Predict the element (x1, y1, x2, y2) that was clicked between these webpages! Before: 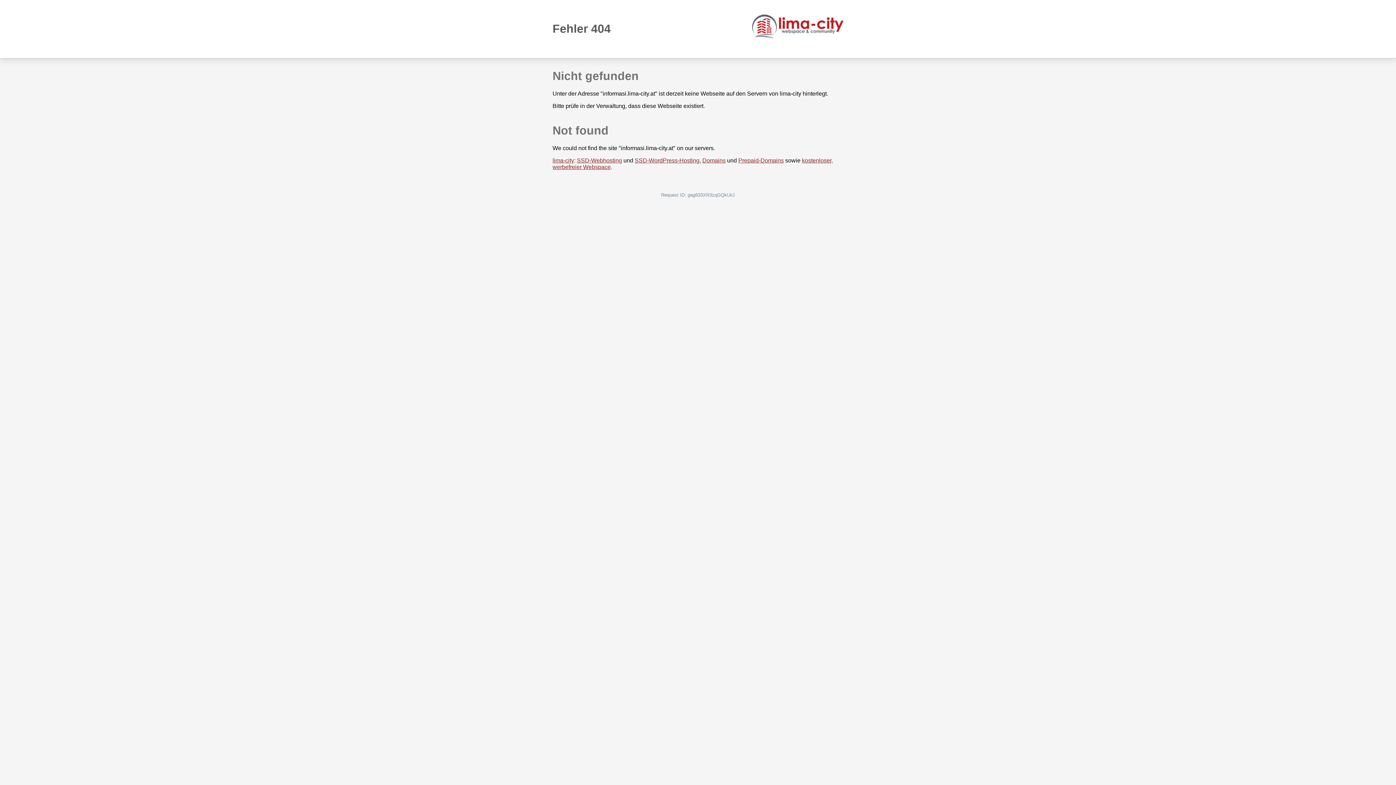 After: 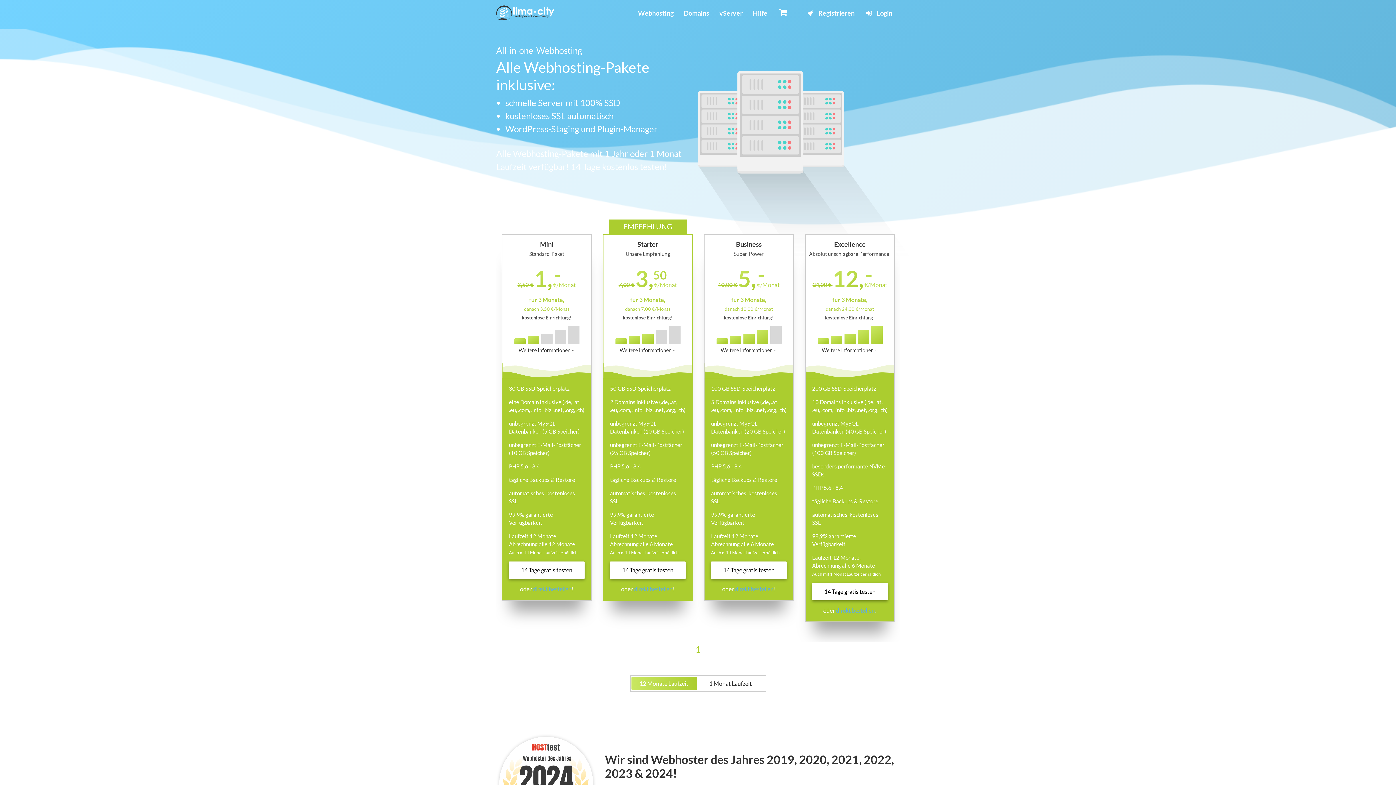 Action: label: SSD-Webhosting bbox: (577, 157, 622, 163)